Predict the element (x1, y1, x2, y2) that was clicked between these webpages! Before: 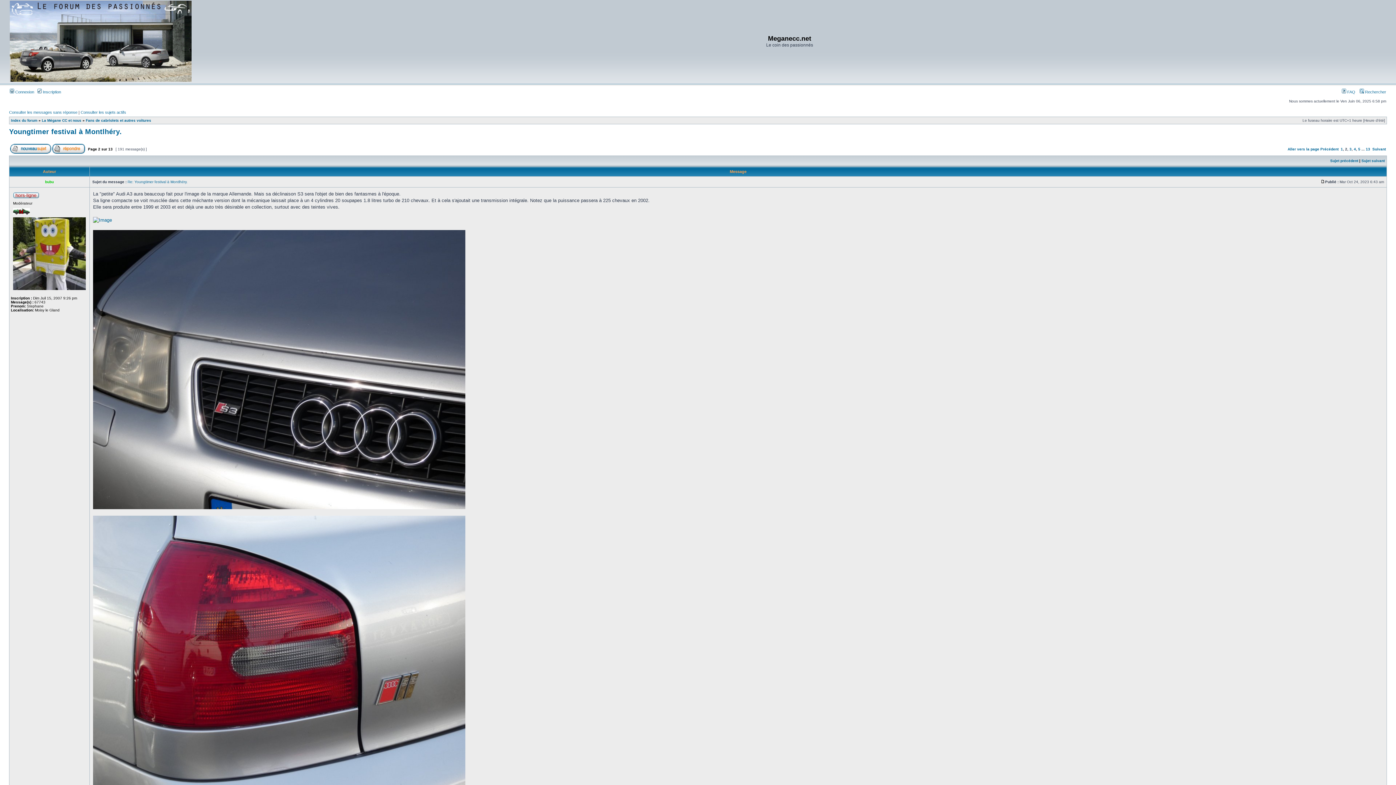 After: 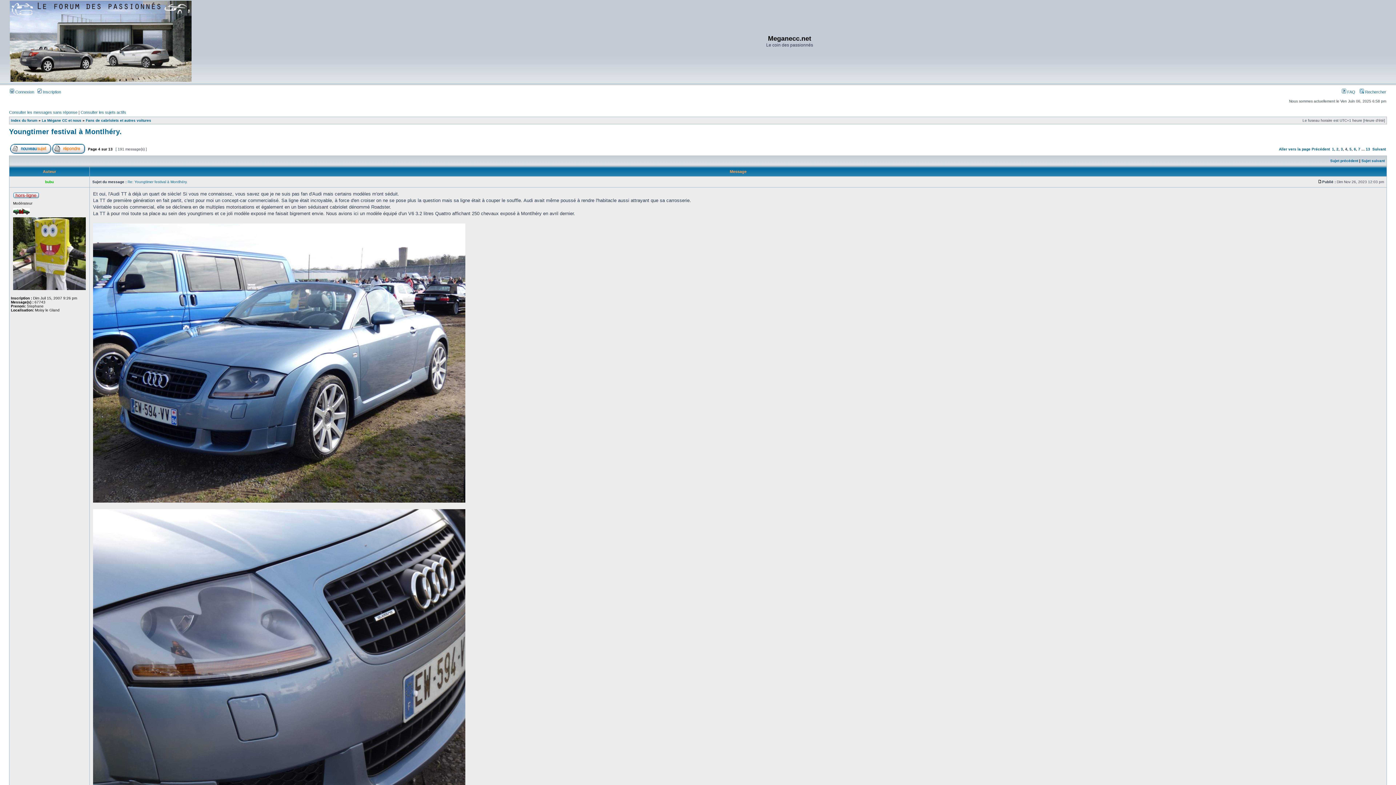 Action: label: 4 bbox: (1354, 147, 1356, 151)